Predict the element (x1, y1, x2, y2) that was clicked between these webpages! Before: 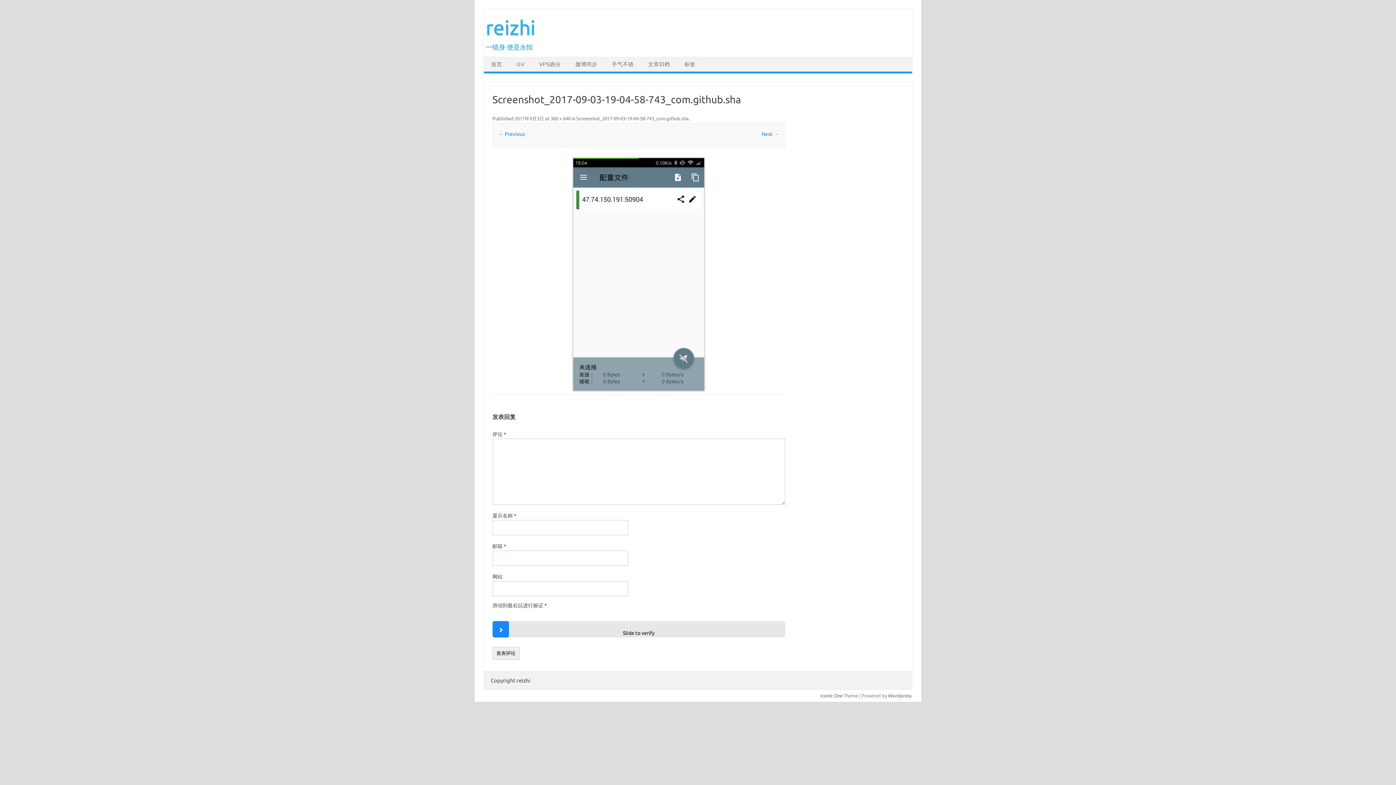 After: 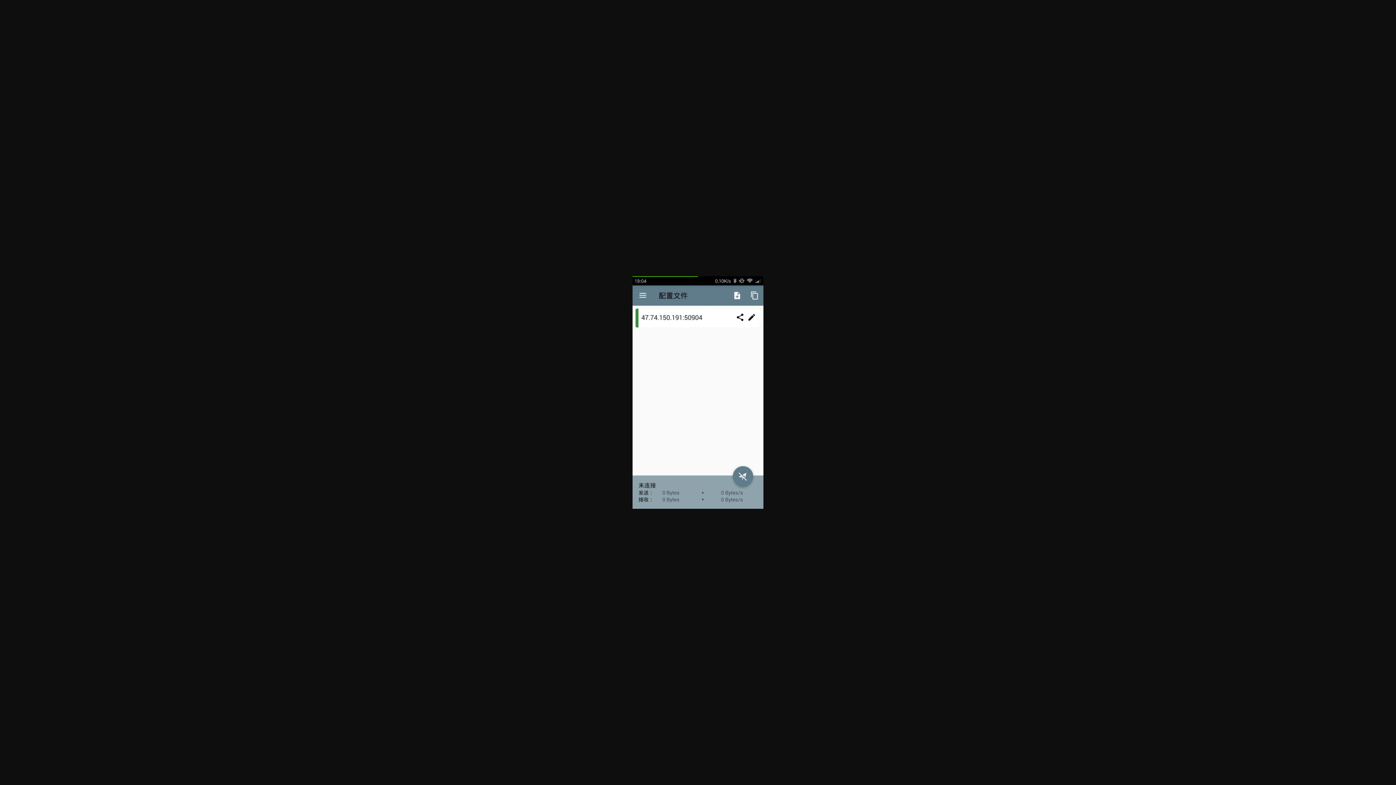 Action: bbox: (550, 116, 570, 121) label: 360 × 640